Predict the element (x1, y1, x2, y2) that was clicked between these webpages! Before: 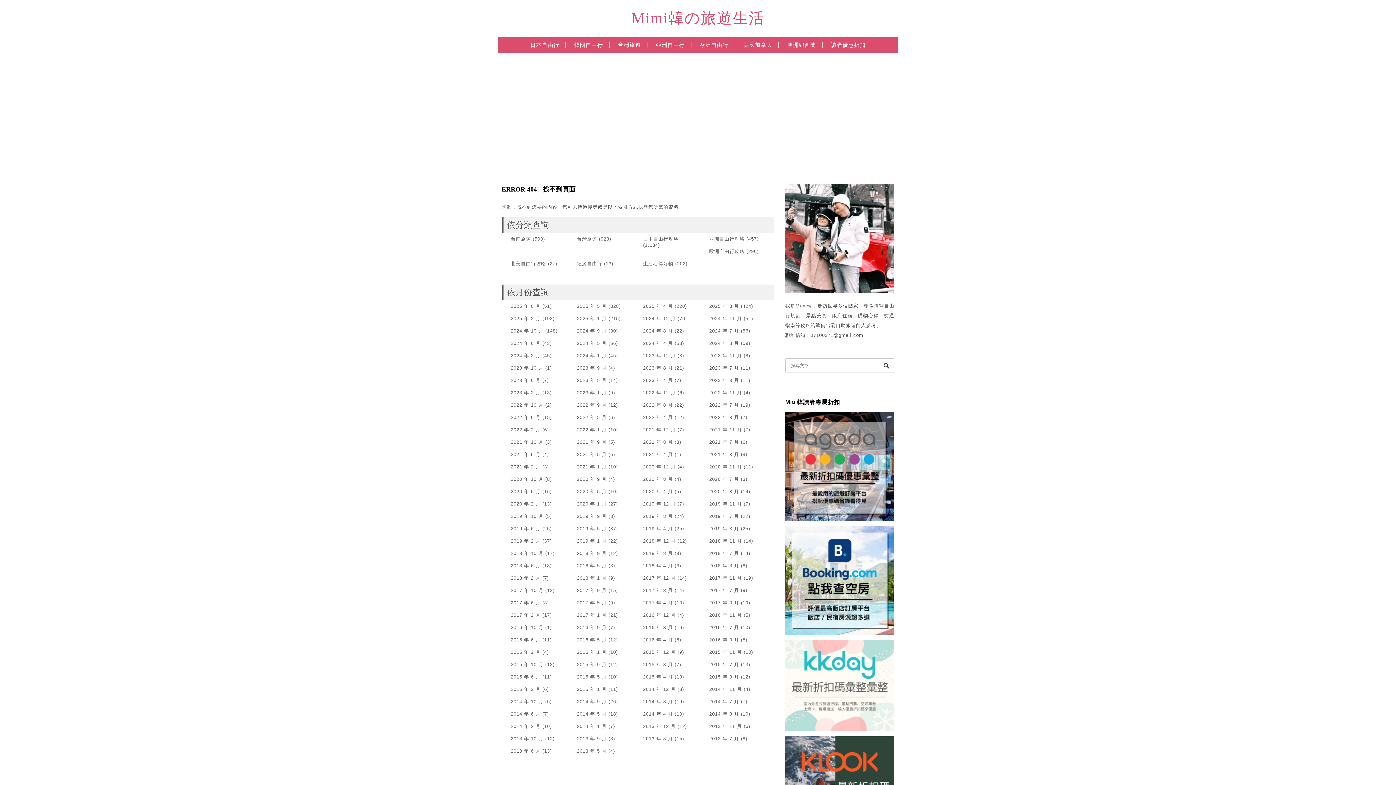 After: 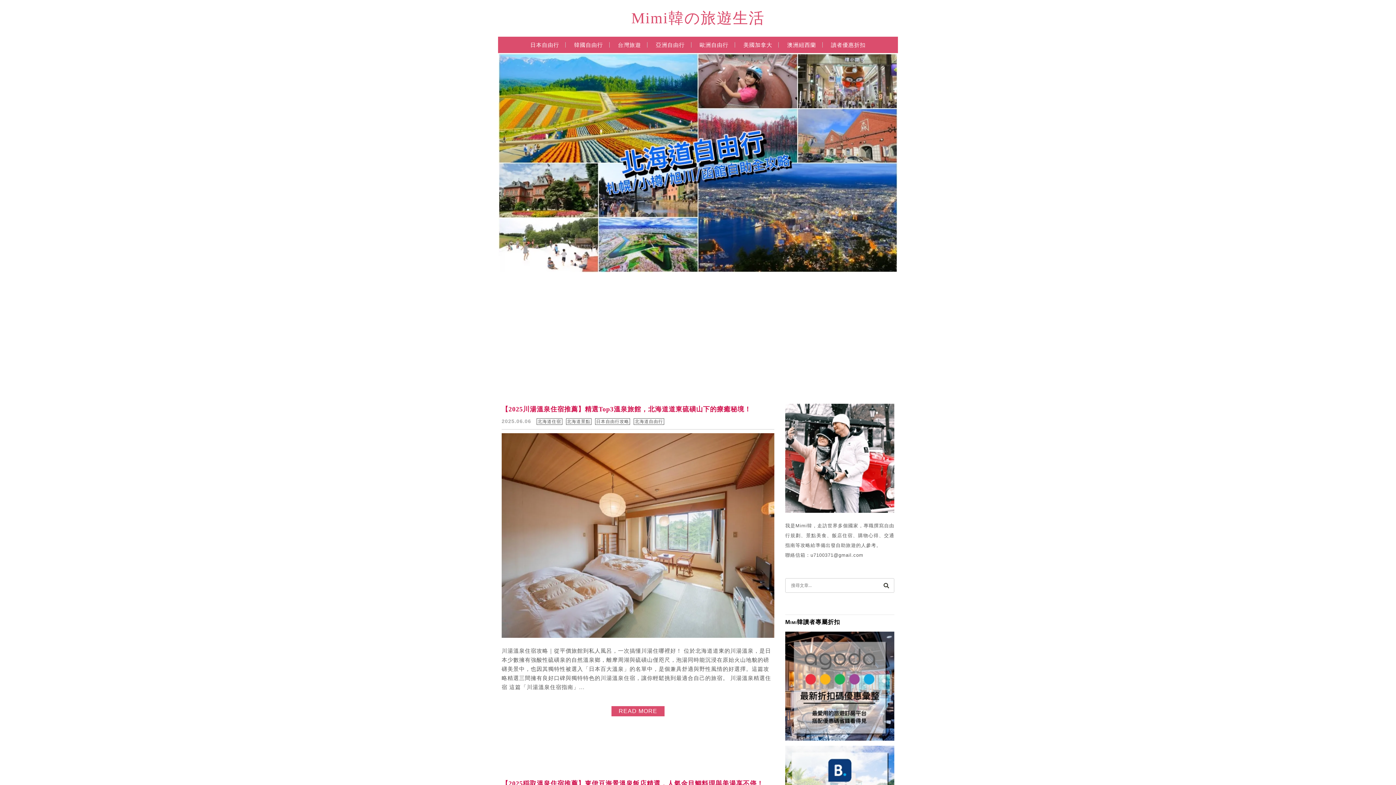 Action: label: 2020 年 4 月 bbox: (643, 489, 673, 494)